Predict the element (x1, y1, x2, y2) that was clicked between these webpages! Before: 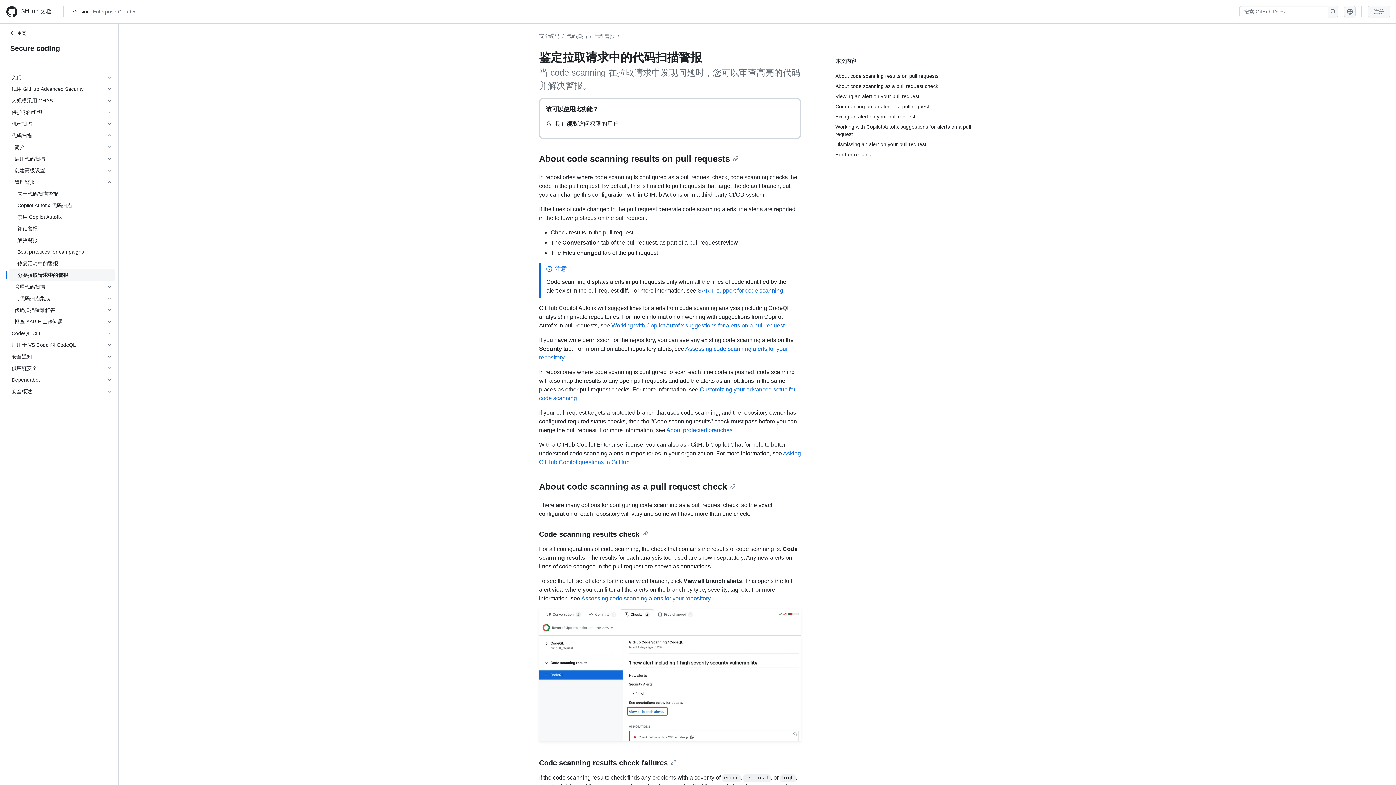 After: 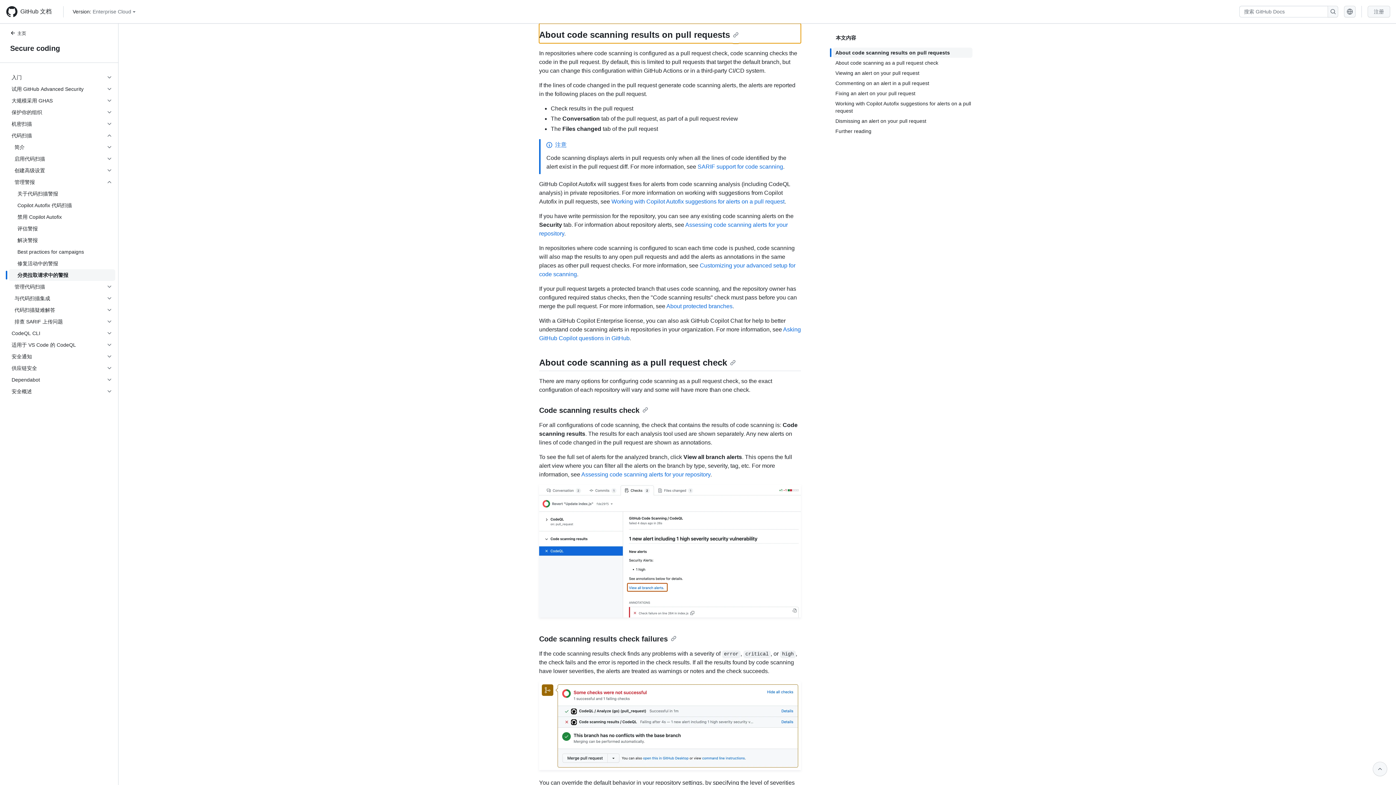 Action: label: About code scanning results on pull requests bbox: (539, 153, 738, 163)